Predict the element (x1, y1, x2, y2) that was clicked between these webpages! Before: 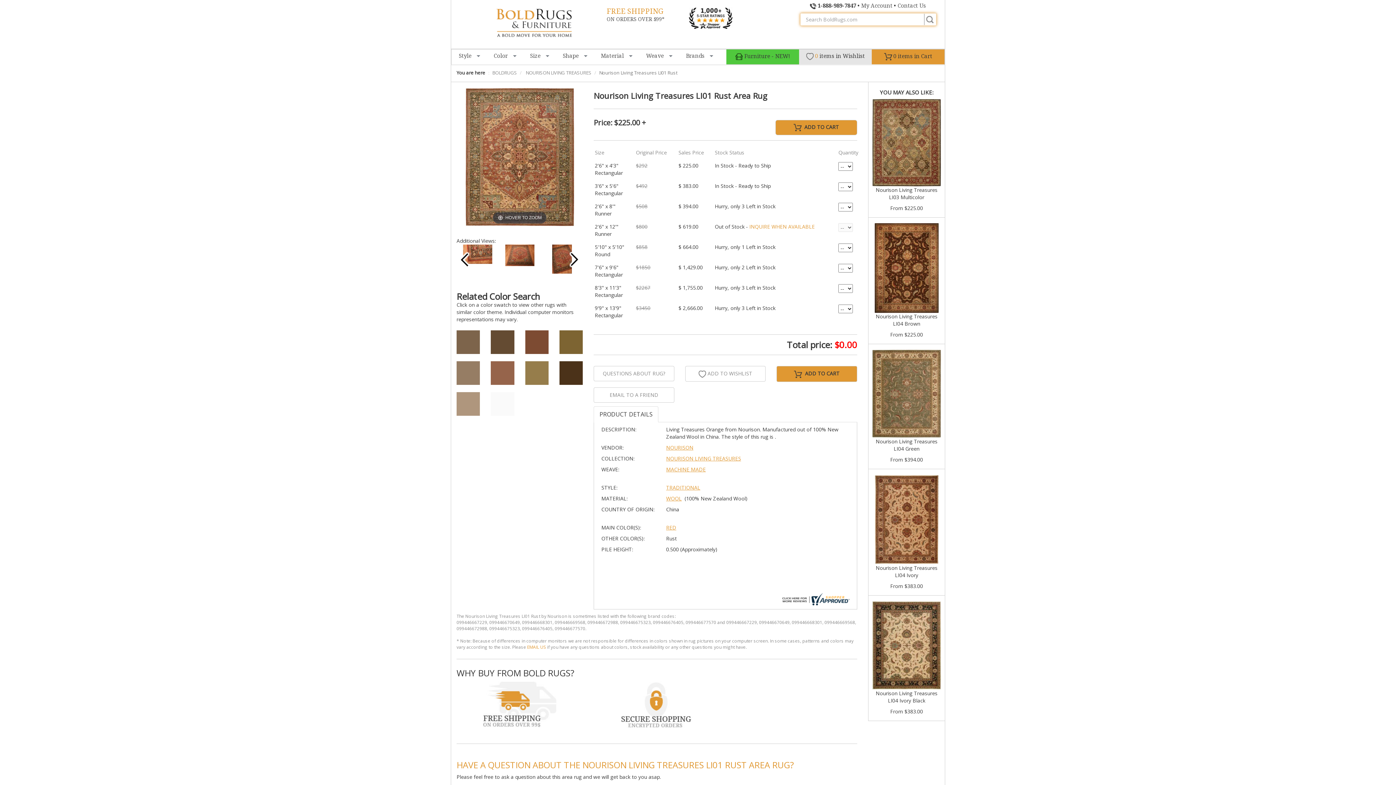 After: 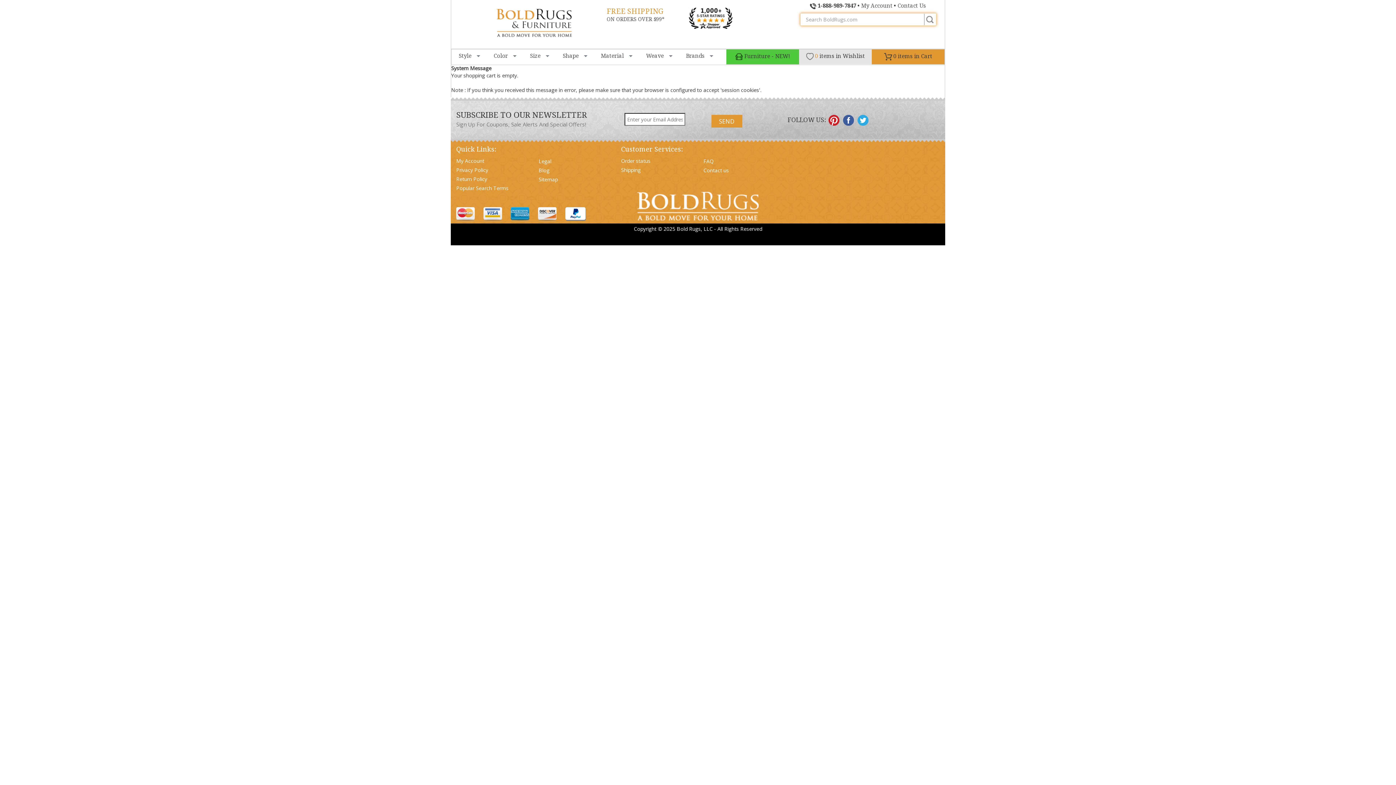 Action: bbox: (776, 366, 857, 382) label:   ADD TO CART